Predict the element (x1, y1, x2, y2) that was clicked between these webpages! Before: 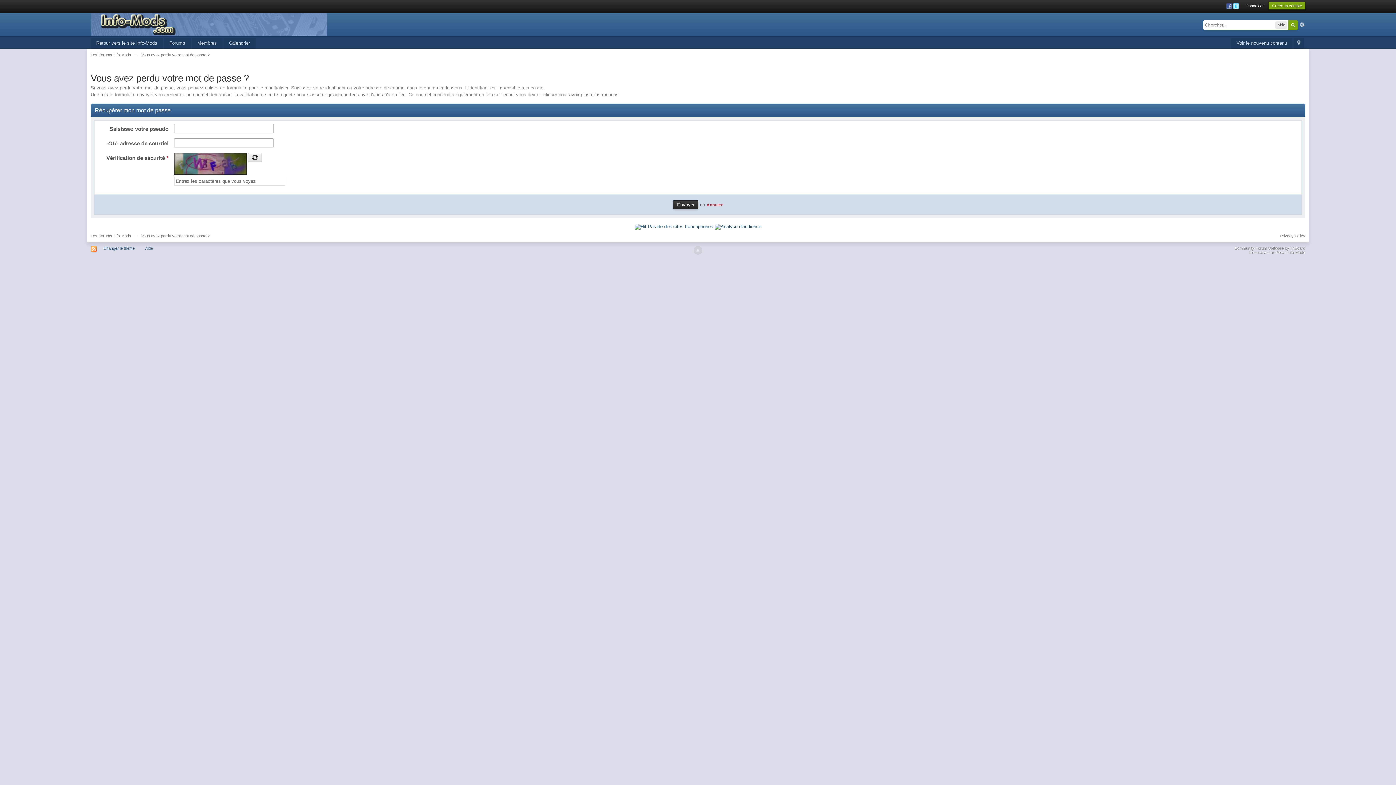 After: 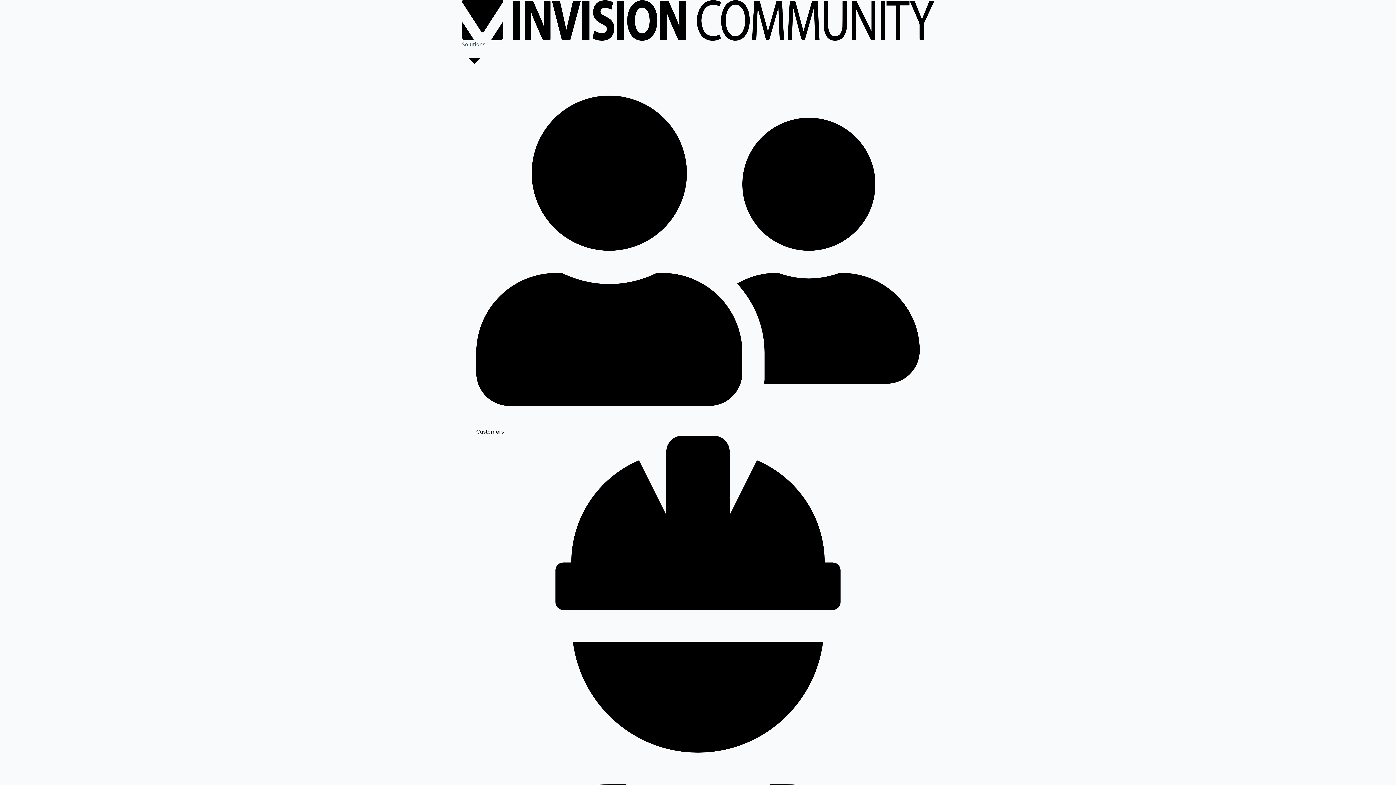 Action: label: Community Forum Software by IP.Board bbox: (1234, 246, 1305, 250)